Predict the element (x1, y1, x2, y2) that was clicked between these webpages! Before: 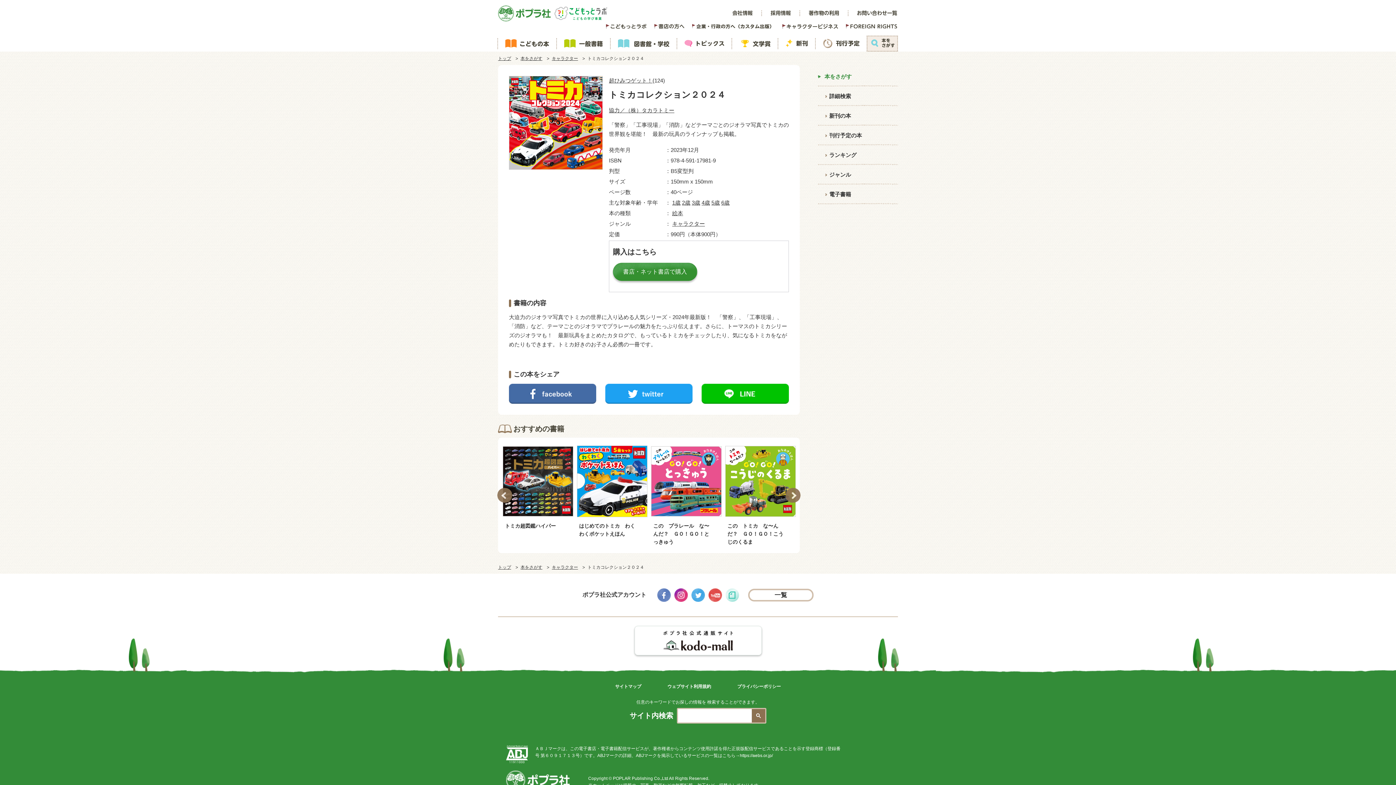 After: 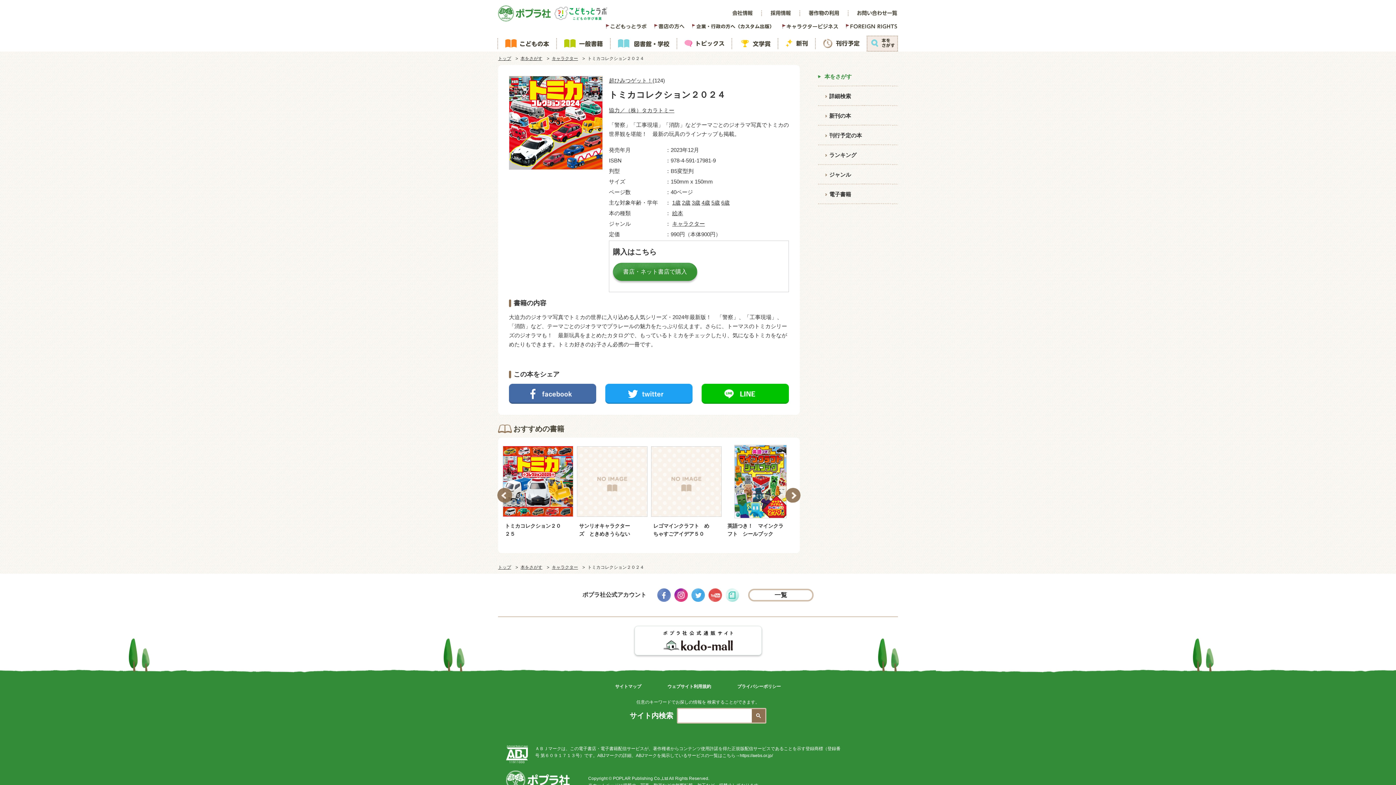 Action: label: ツイートする bbox: (605, 383, 692, 403)